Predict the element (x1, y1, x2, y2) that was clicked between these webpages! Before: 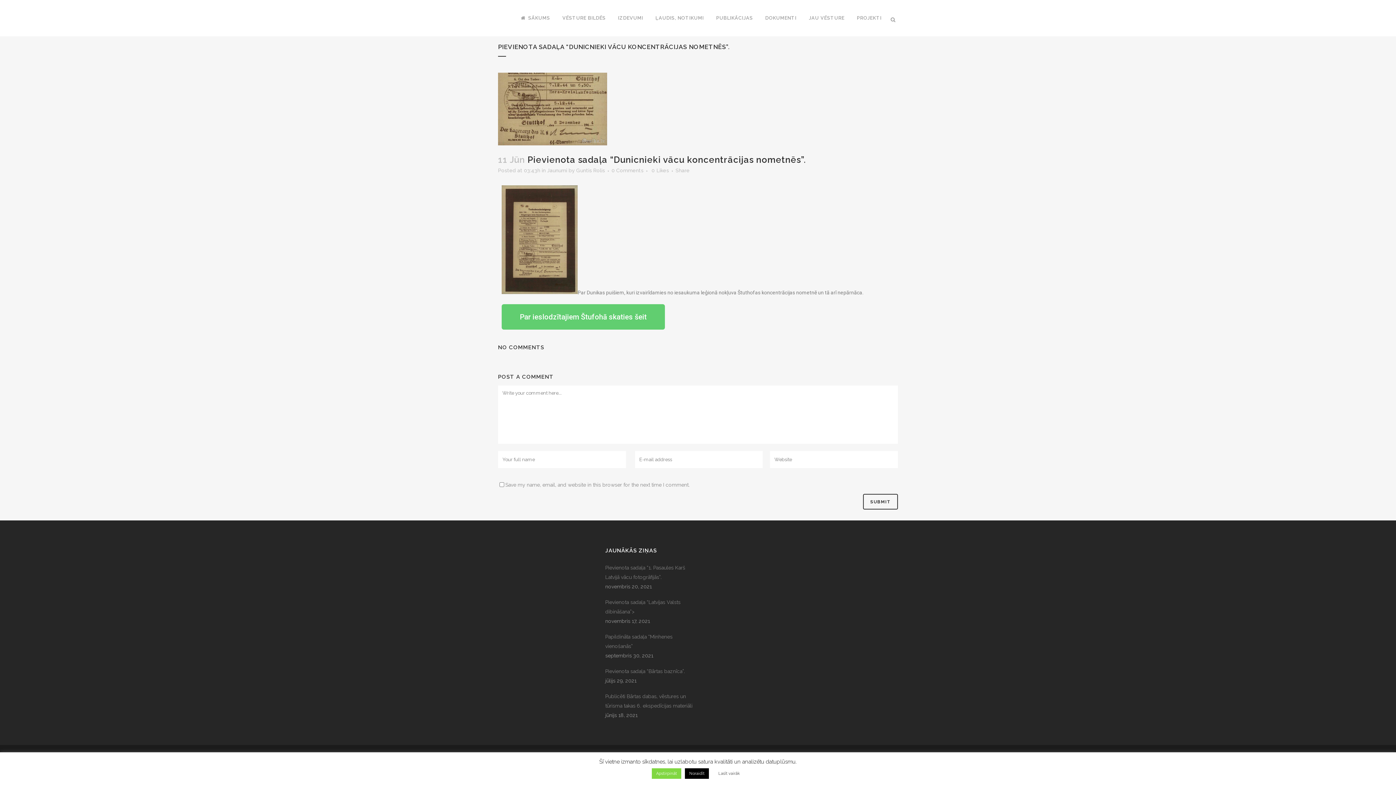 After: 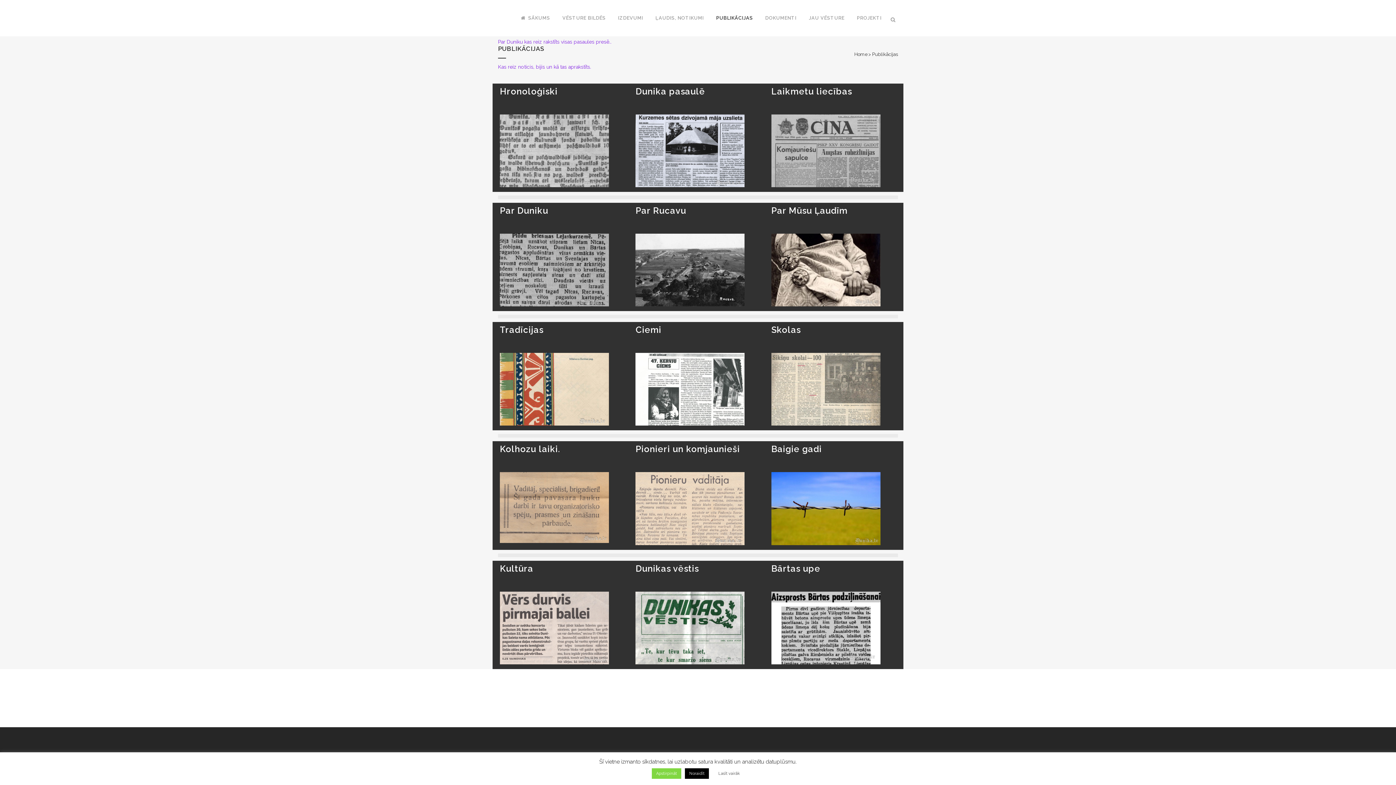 Action: bbox: (710, 0, 759, 36) label: PUBLIKĀCIJAS